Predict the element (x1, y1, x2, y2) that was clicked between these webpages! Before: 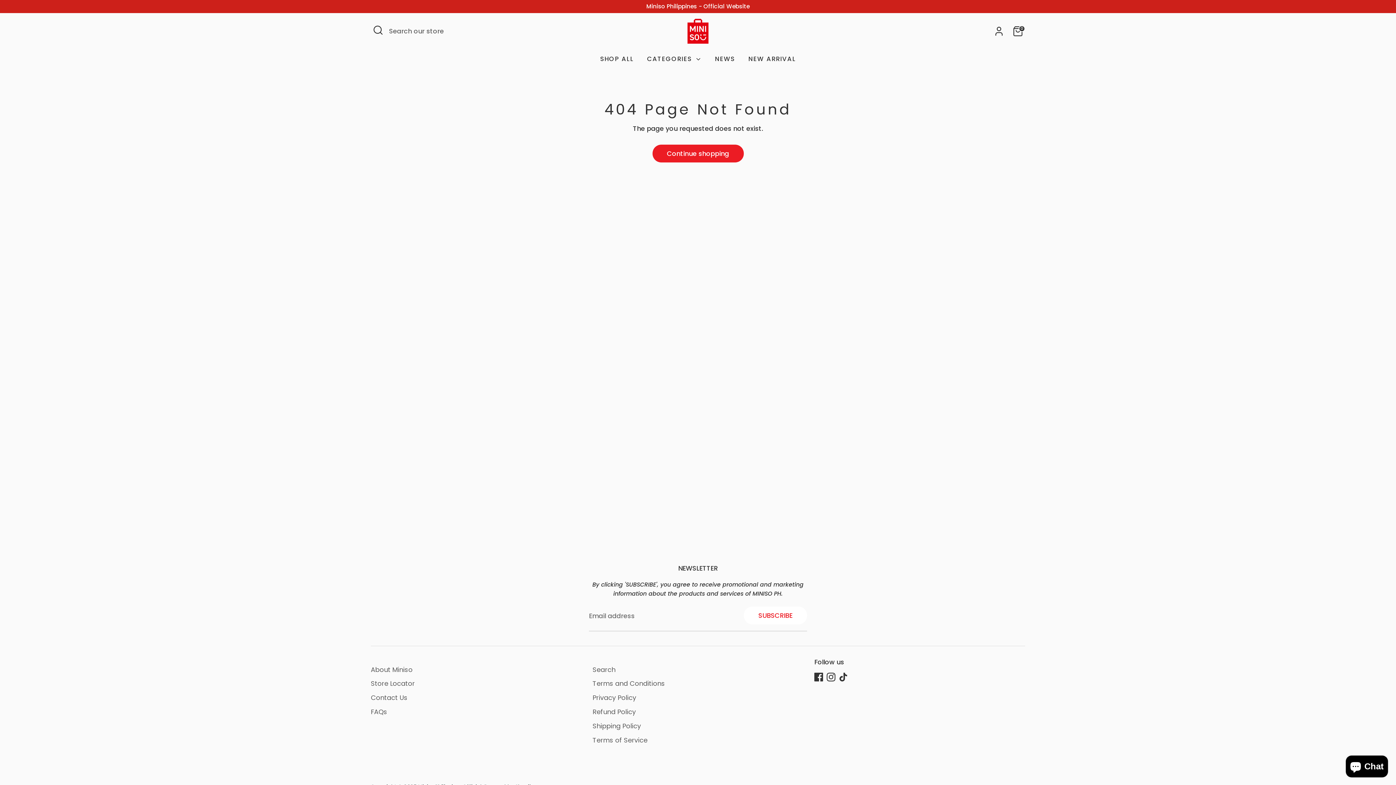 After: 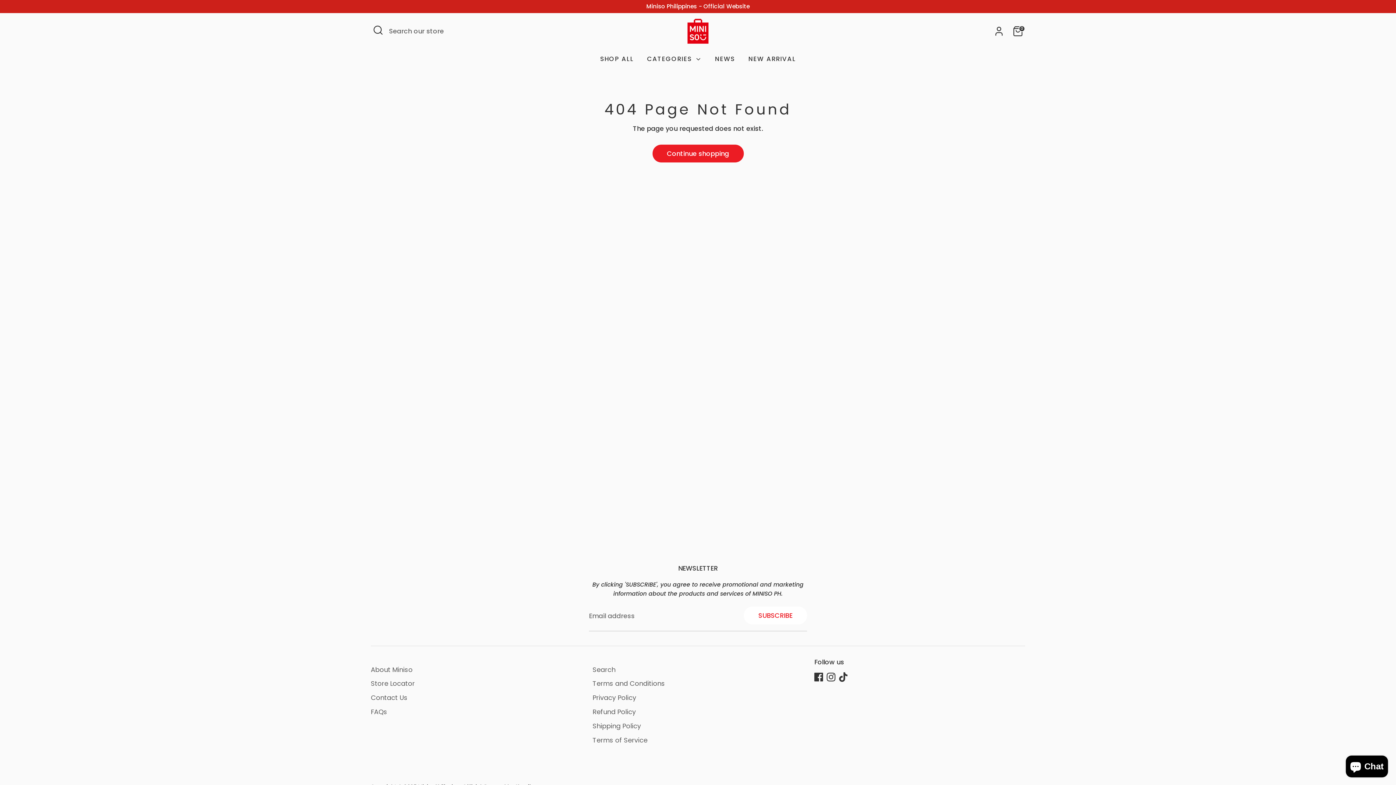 Action: bbox: (839, 673, 847, 681) label: Tiktok